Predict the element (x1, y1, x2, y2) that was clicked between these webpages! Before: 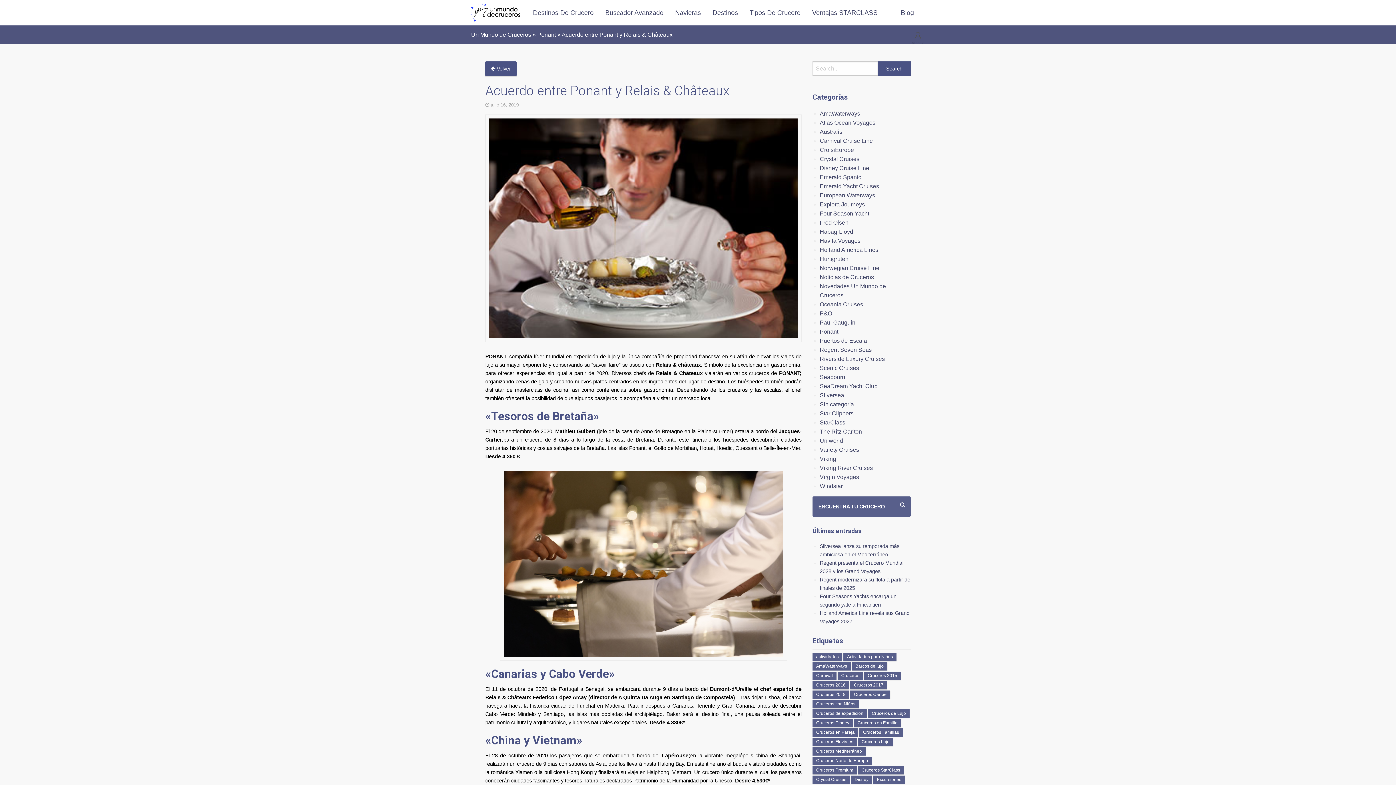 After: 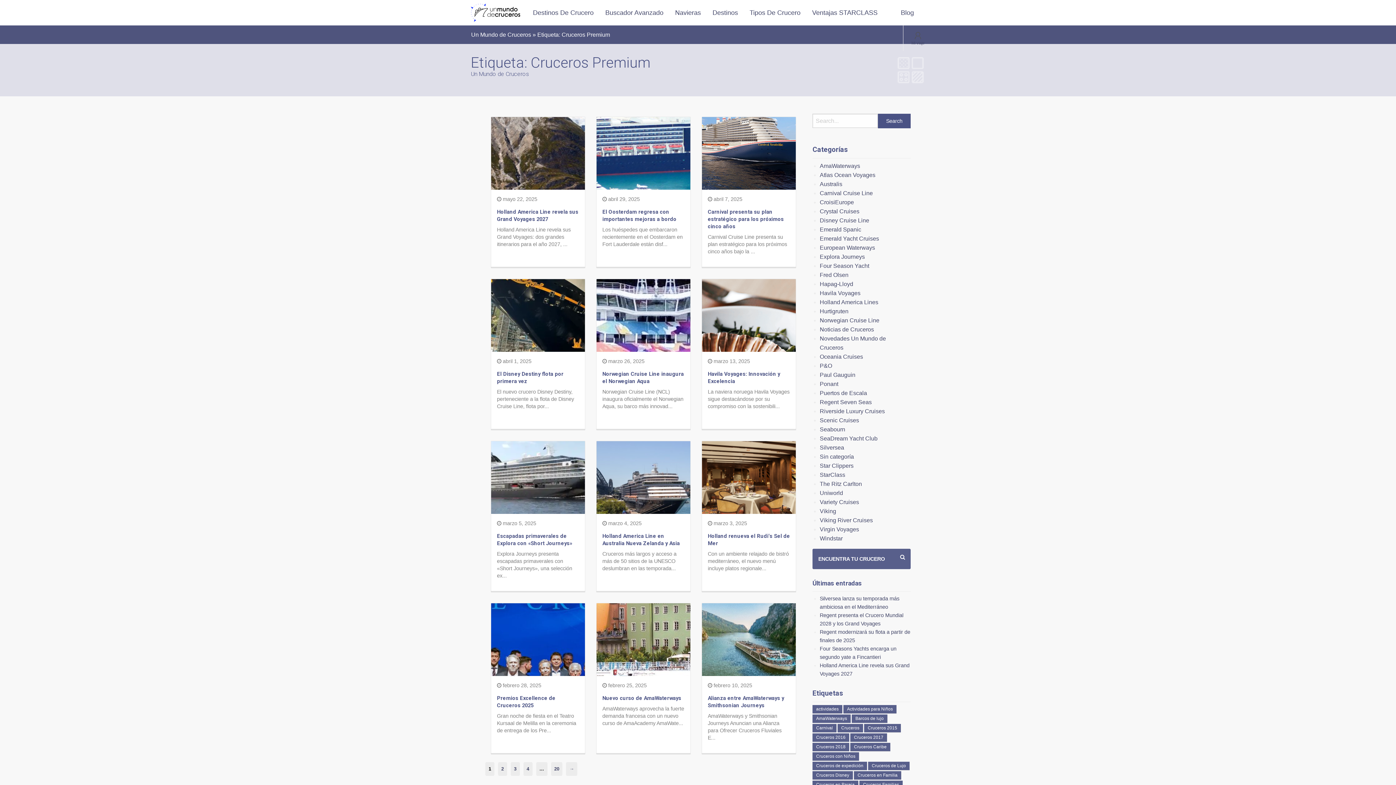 Action: bbox: (812, 766, 857, 774) label: Cruceros Premium (233 elementos)